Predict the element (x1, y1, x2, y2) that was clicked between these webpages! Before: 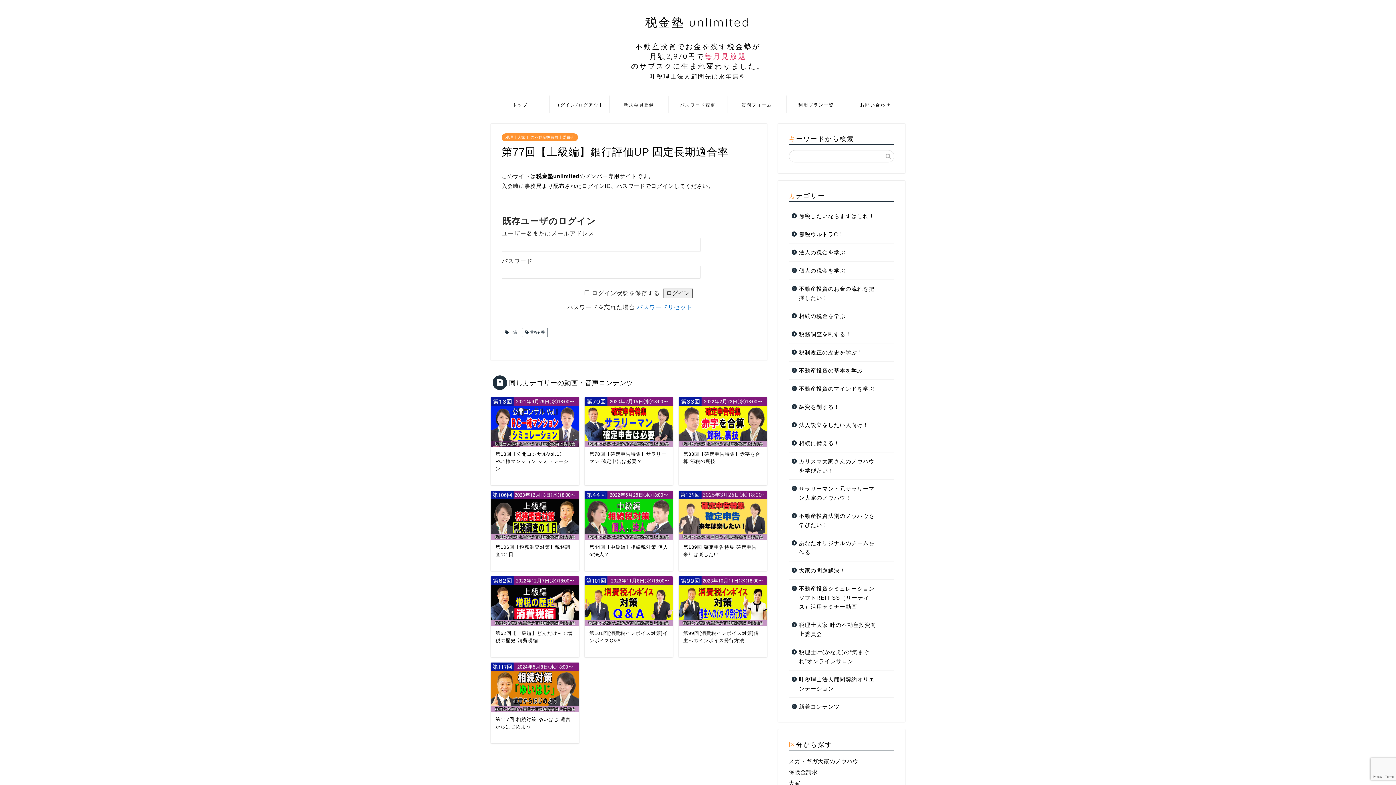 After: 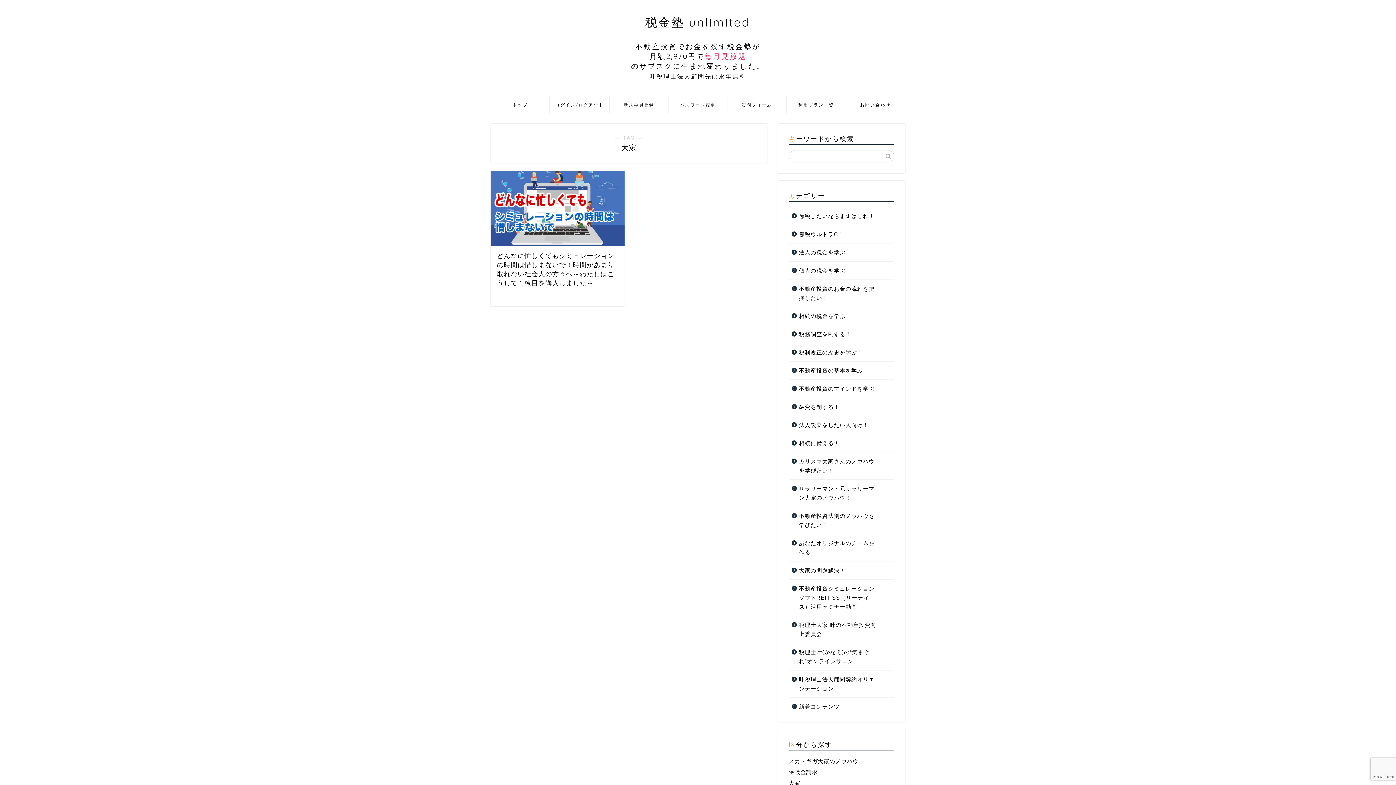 Action: bbox: (789, 780, 800, 786) label: 大家 (1個の項目)